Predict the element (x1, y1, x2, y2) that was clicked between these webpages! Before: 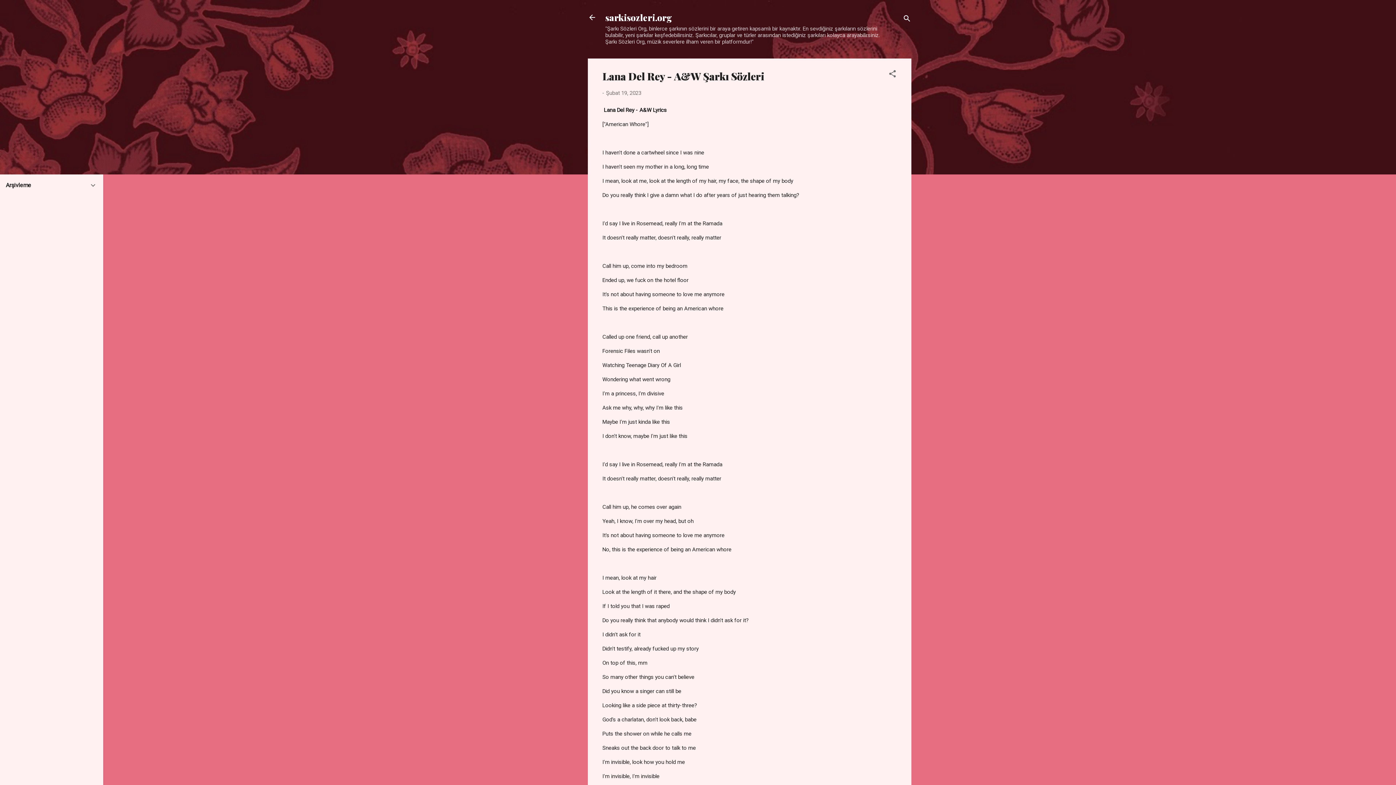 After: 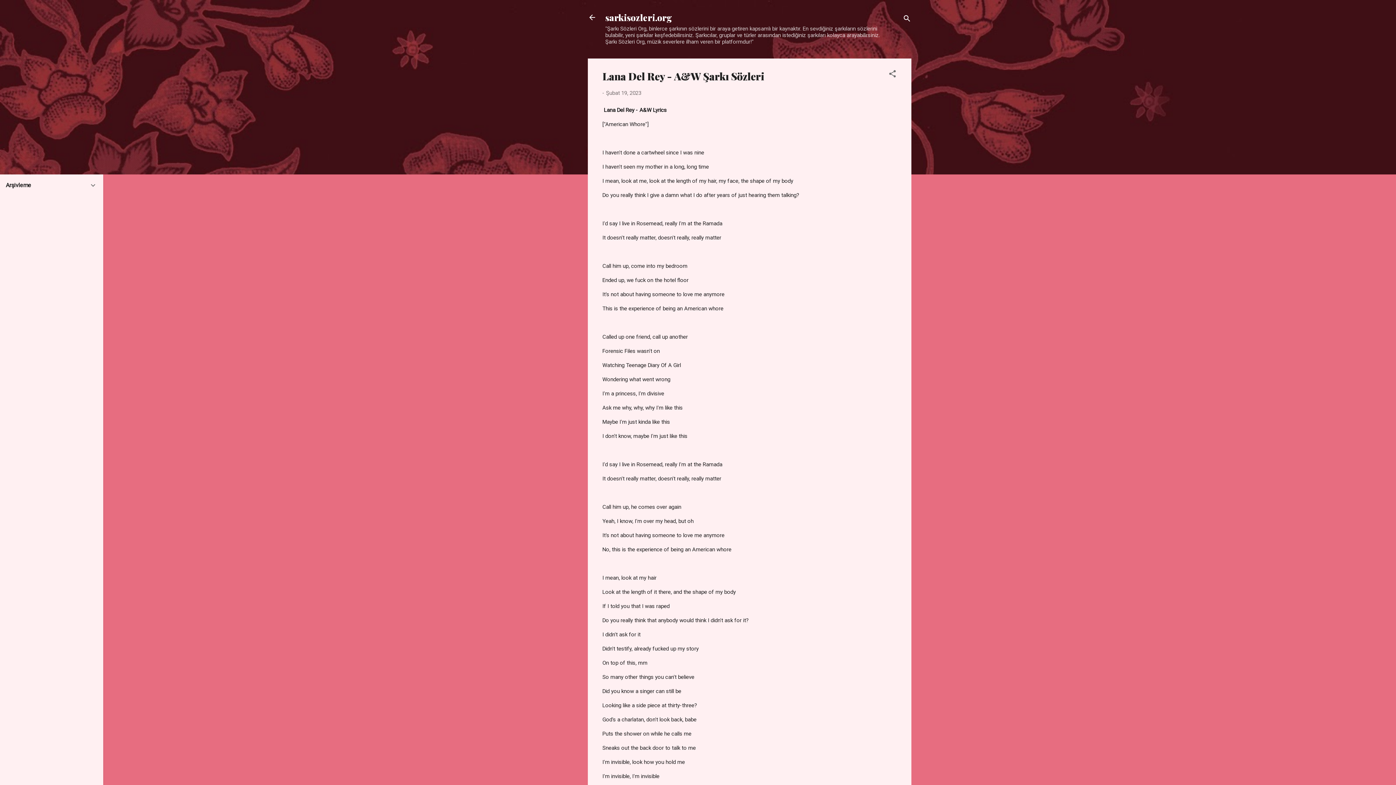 Action: label: Şubat 19, 2023 bbox: (606, 89, 641, 96)